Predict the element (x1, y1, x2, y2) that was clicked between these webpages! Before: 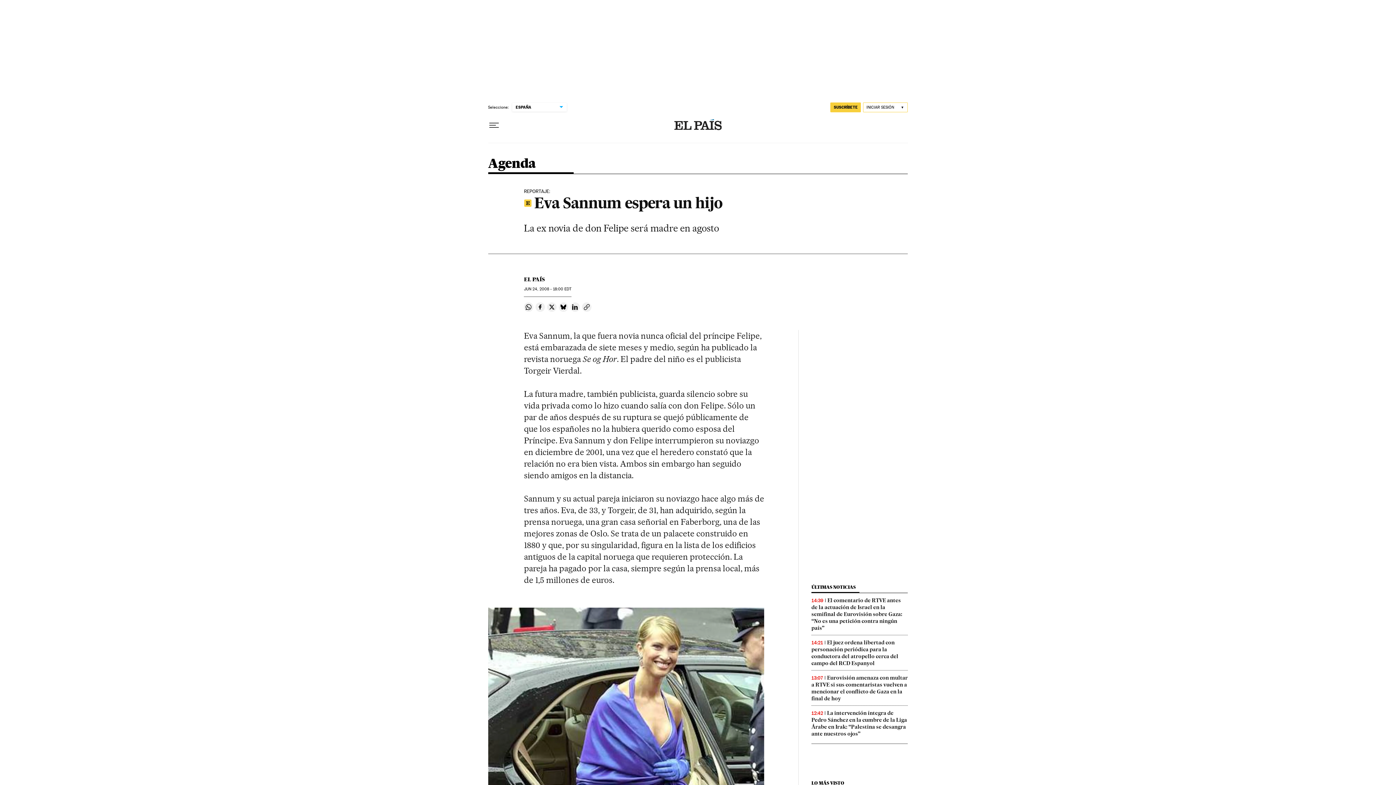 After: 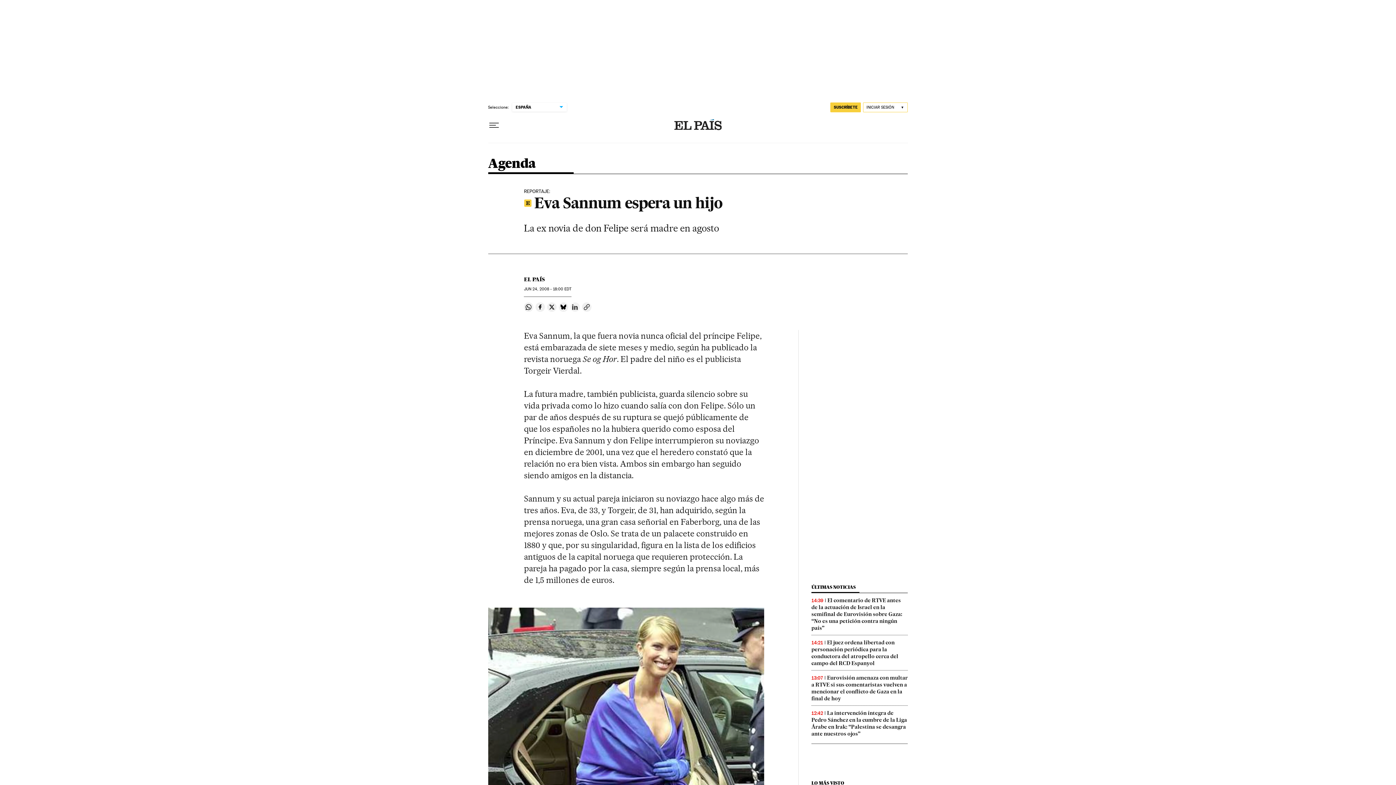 Action: label: Compartir en Linkedin bbox: (570, 302, 580, 312)